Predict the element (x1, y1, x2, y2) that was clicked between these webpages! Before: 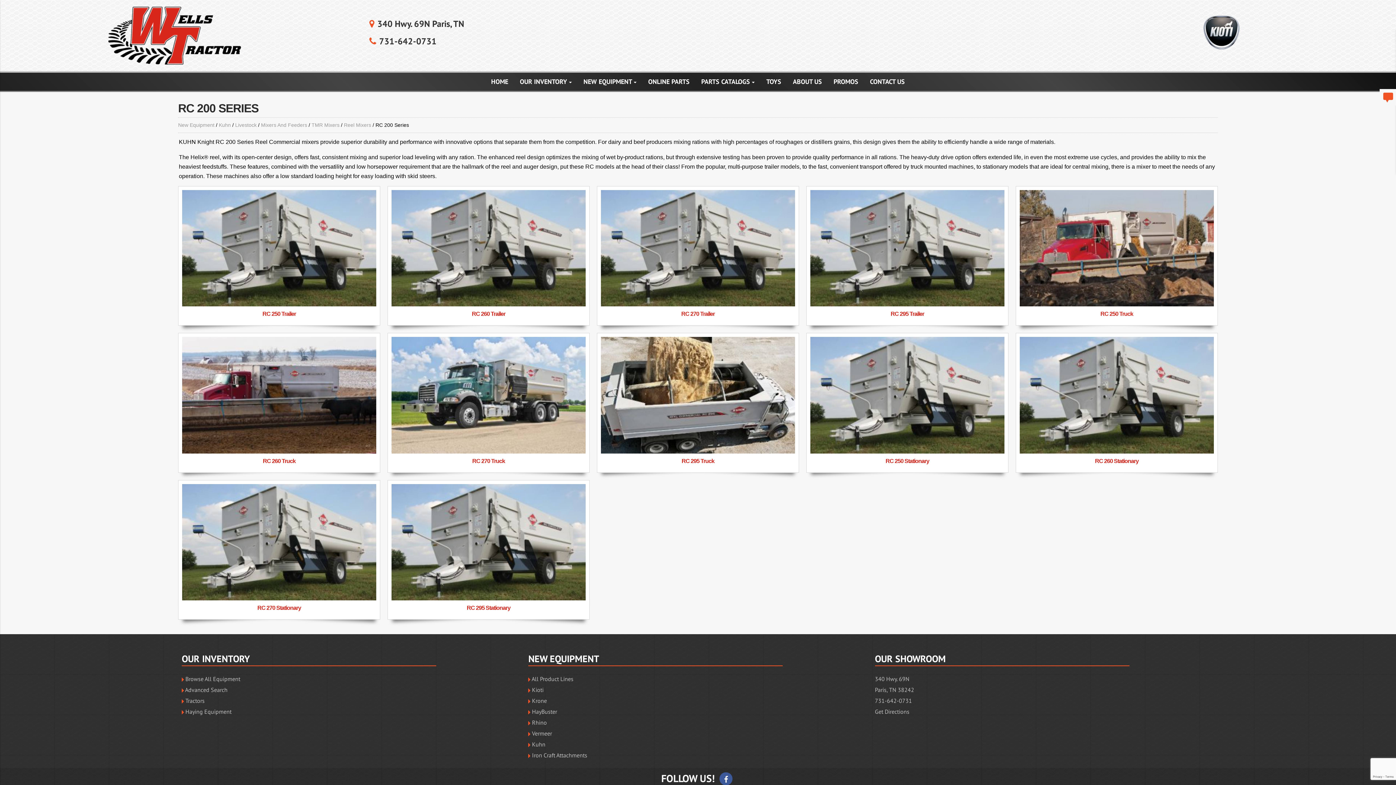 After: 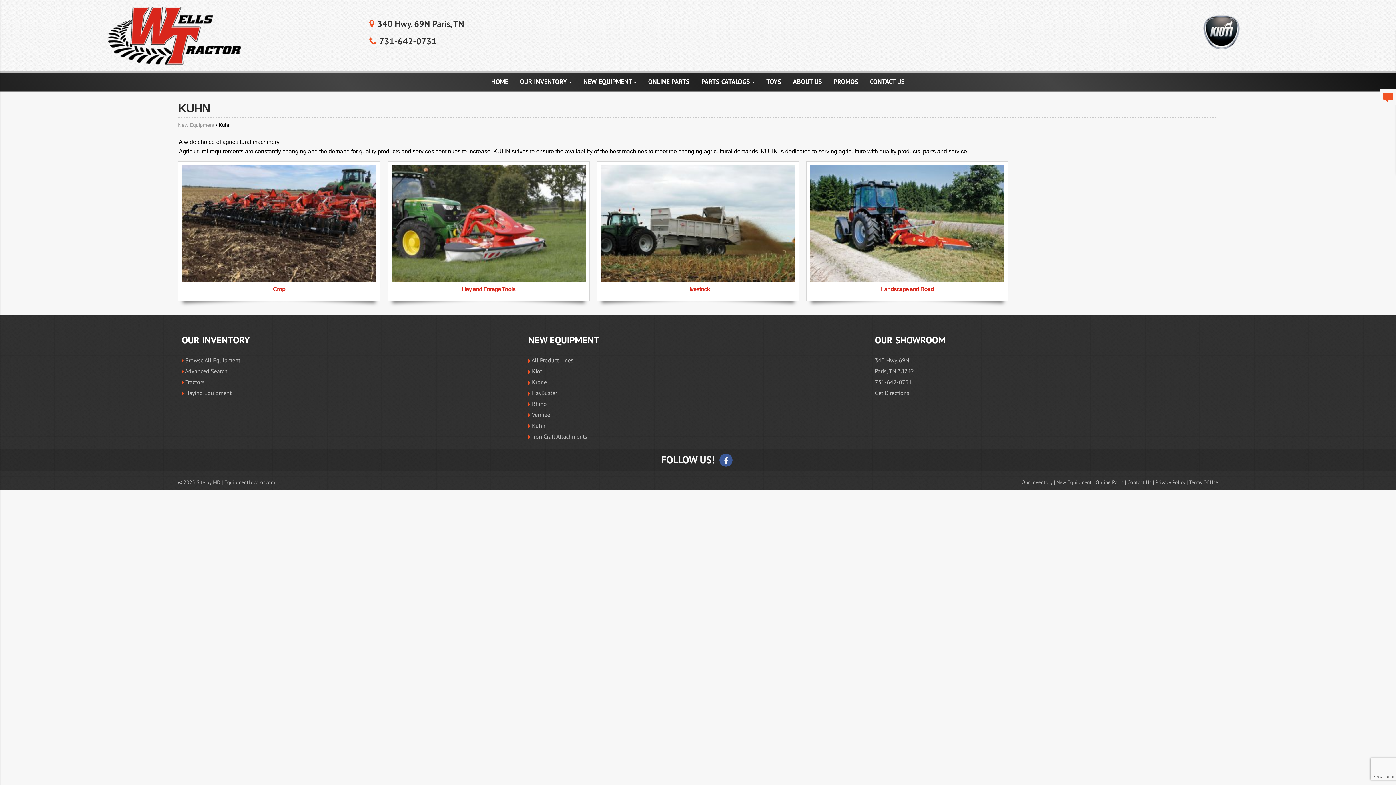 Action: bbox: (218, 122, 230, 128) label: Kuhn